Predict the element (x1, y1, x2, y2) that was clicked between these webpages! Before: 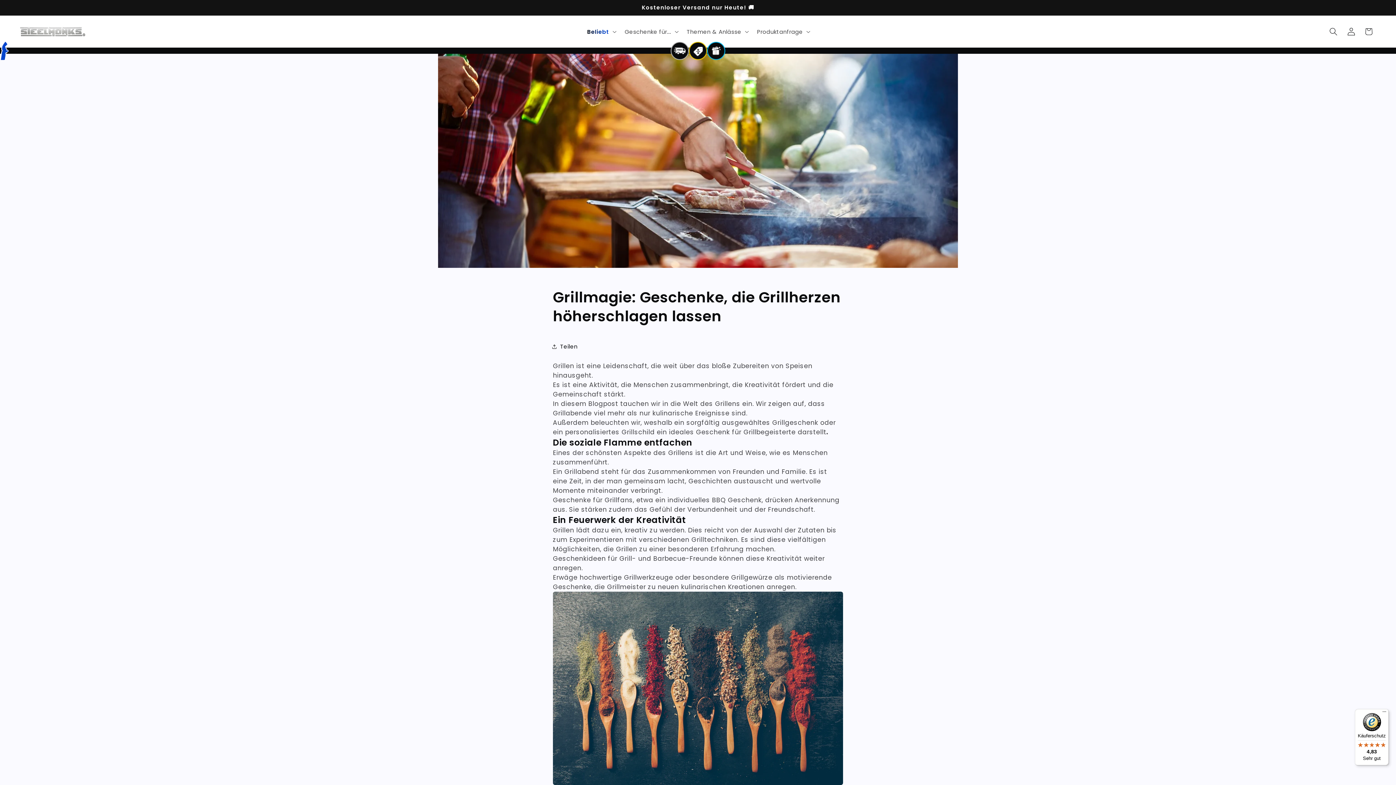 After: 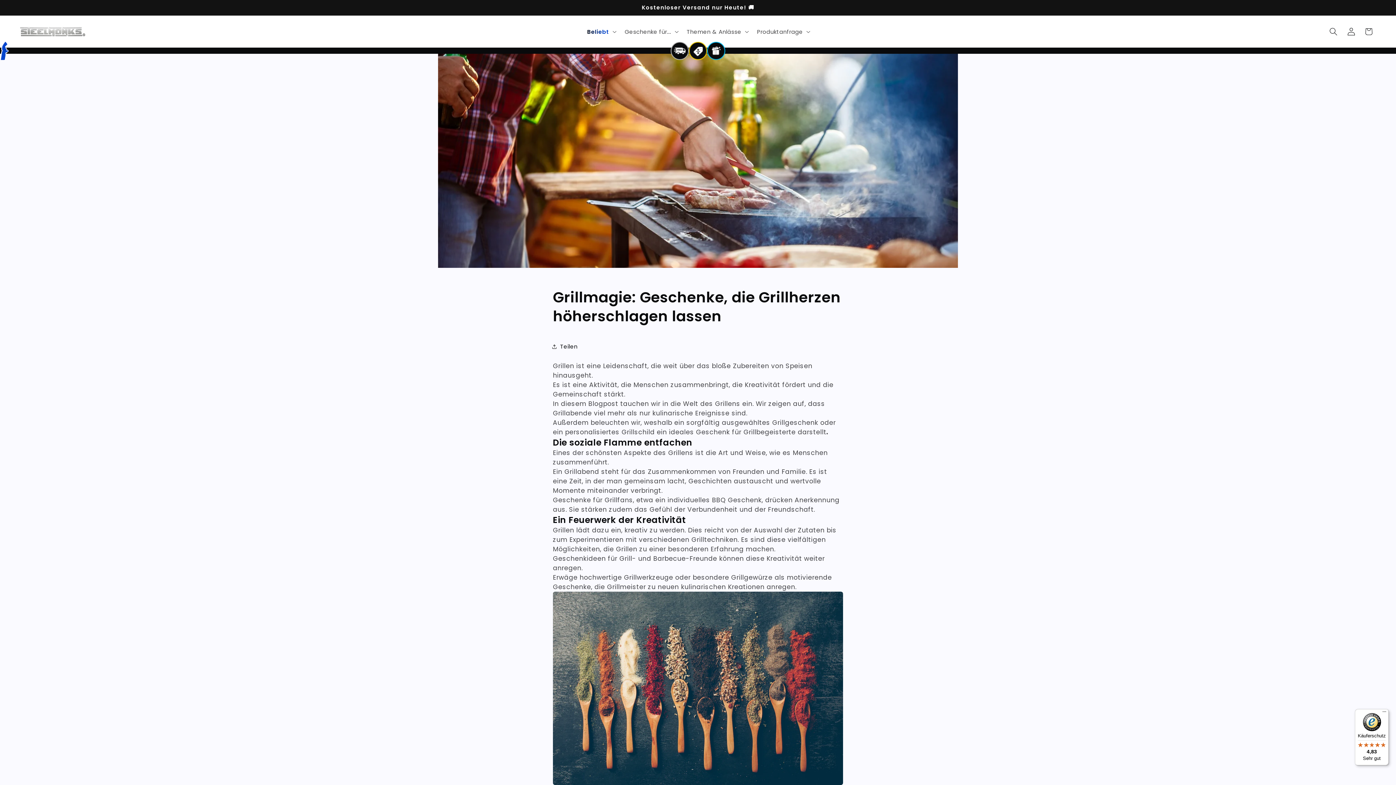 Action: label: Käuferschutz

4,83

Sehr gut bbox: (1355, 709, 1389, 765)